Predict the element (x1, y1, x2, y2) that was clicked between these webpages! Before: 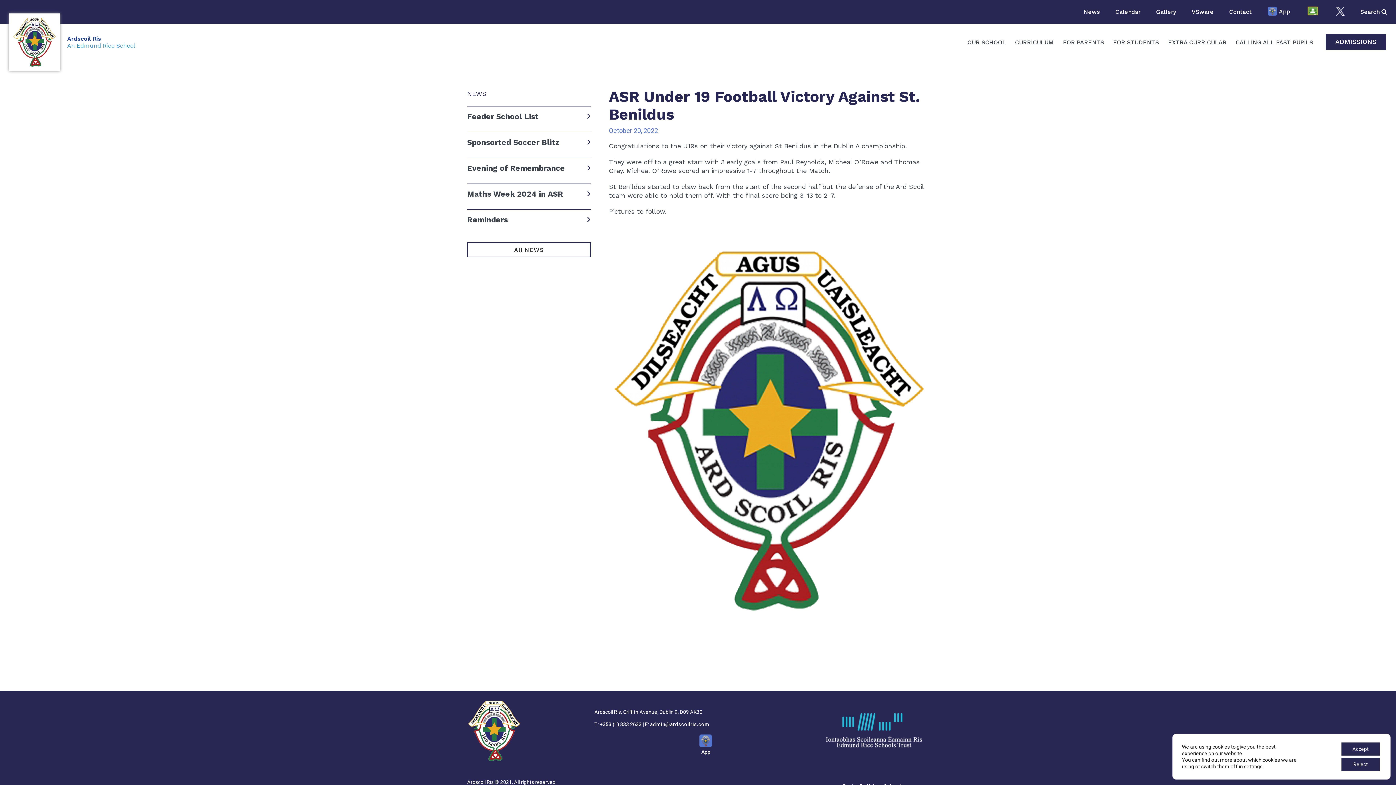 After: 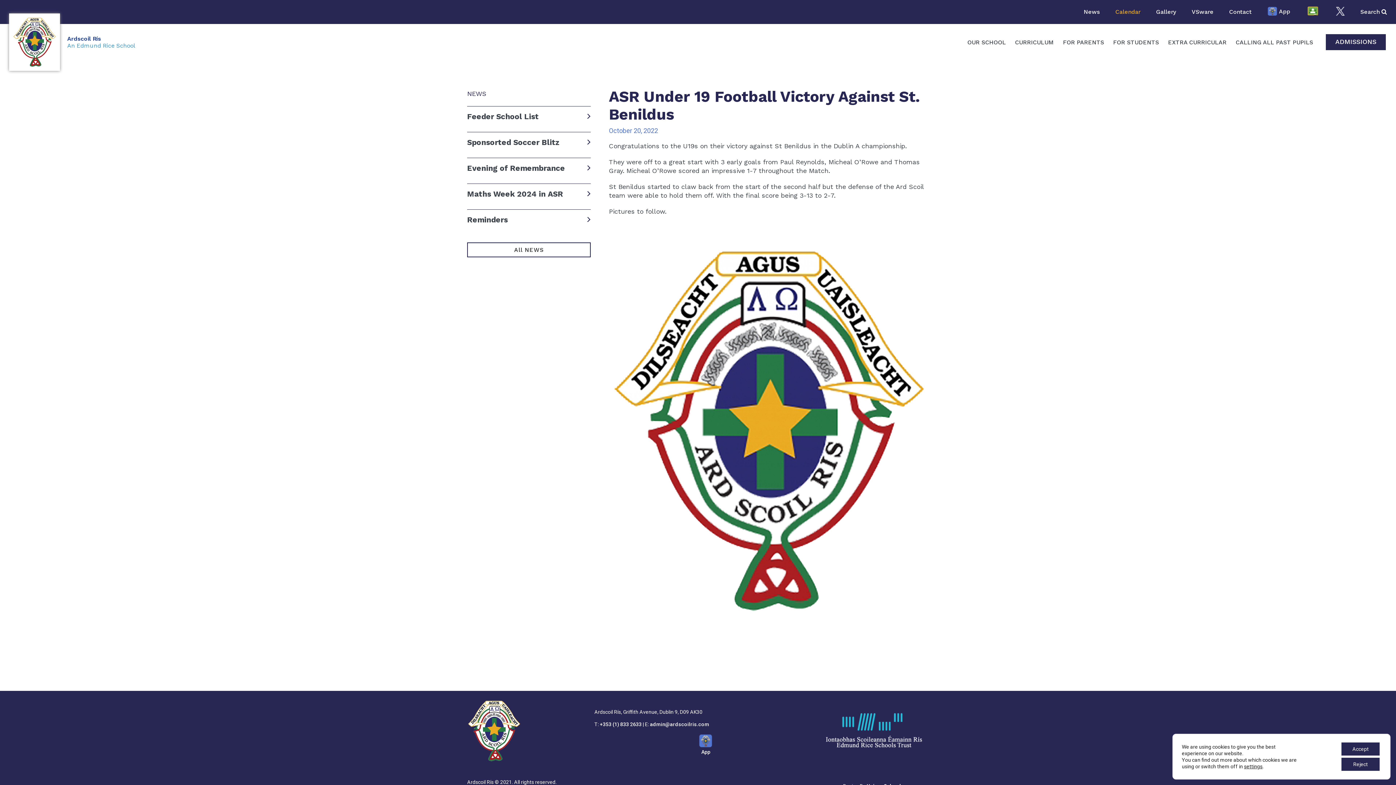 Action: label: Calendar bbox: (1115, 8, 1140, 15)